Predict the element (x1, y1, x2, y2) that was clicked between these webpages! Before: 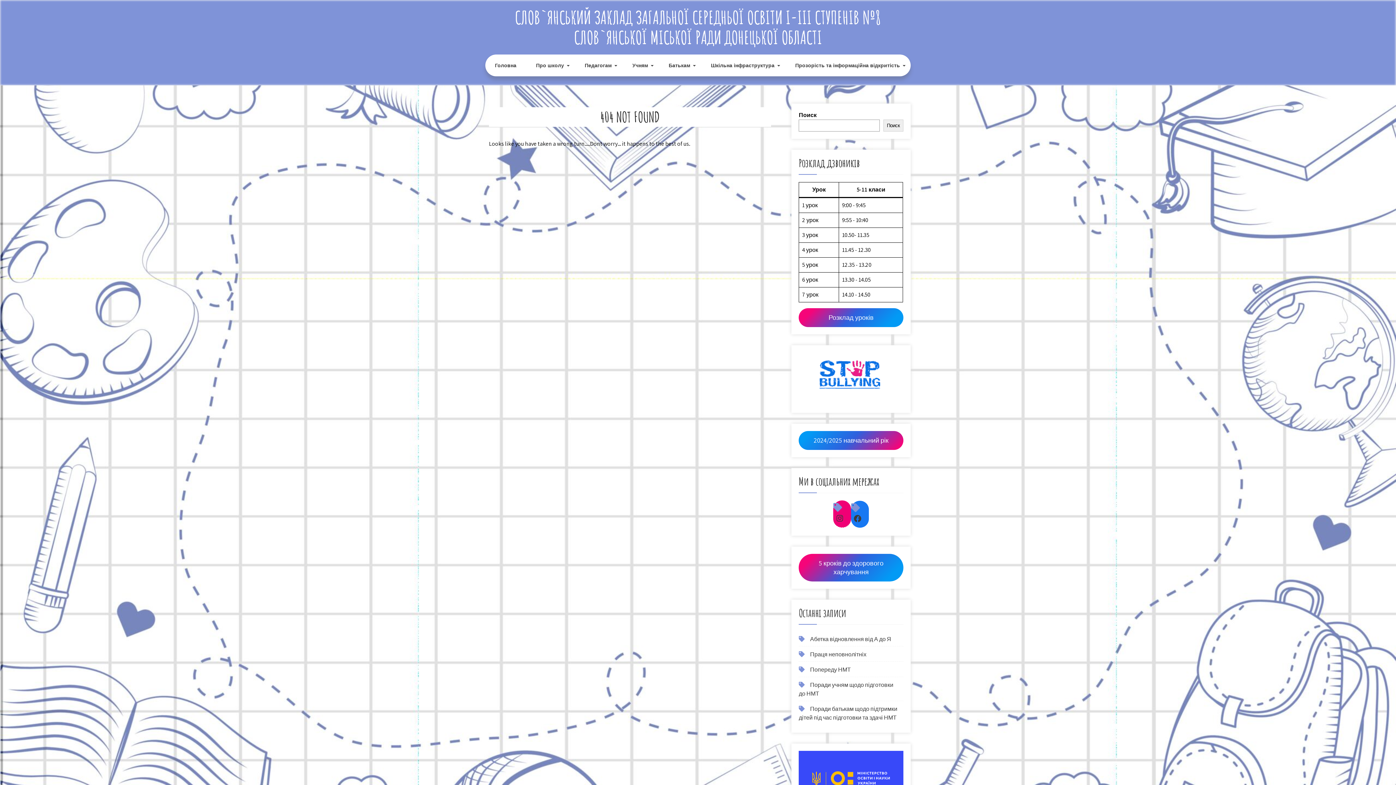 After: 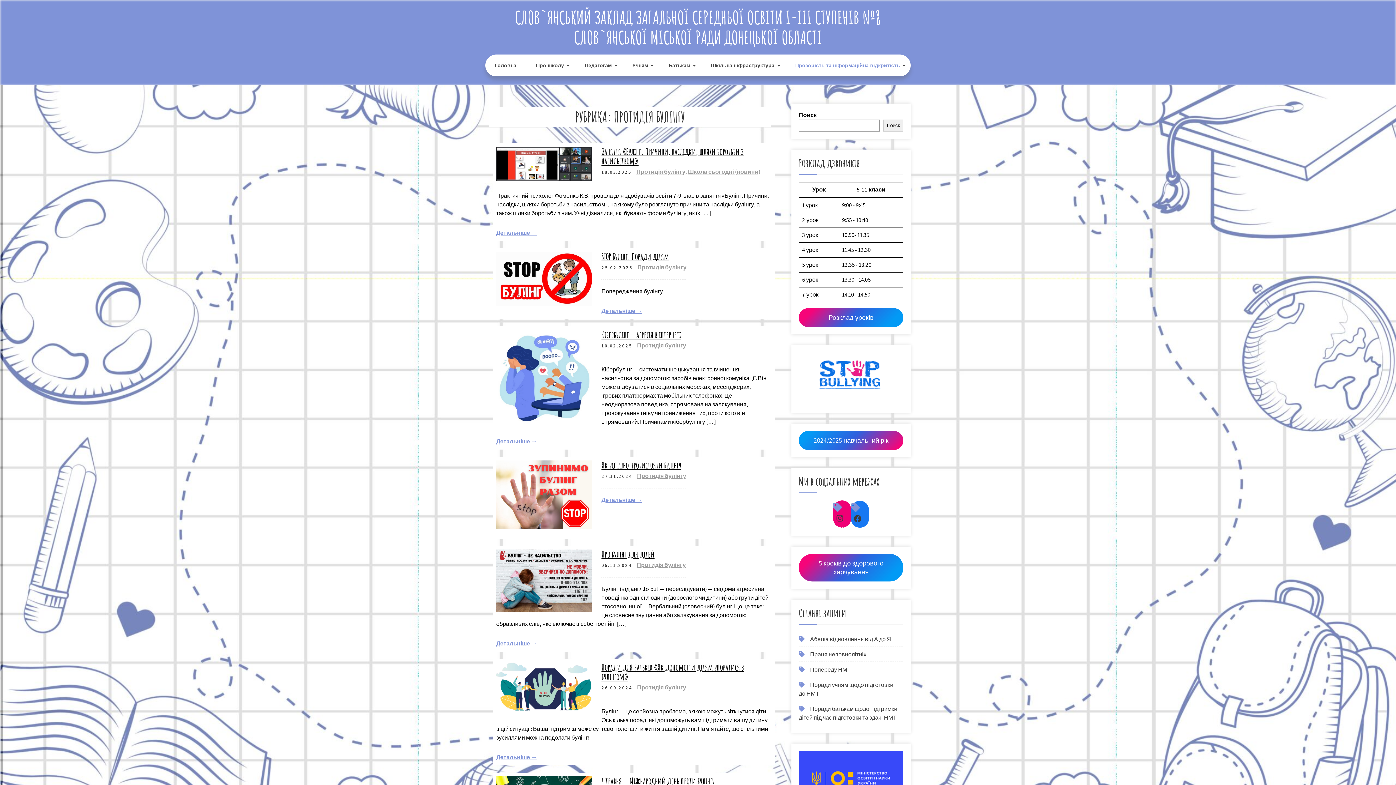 Action: bbox: (816, 391, 886, 399)